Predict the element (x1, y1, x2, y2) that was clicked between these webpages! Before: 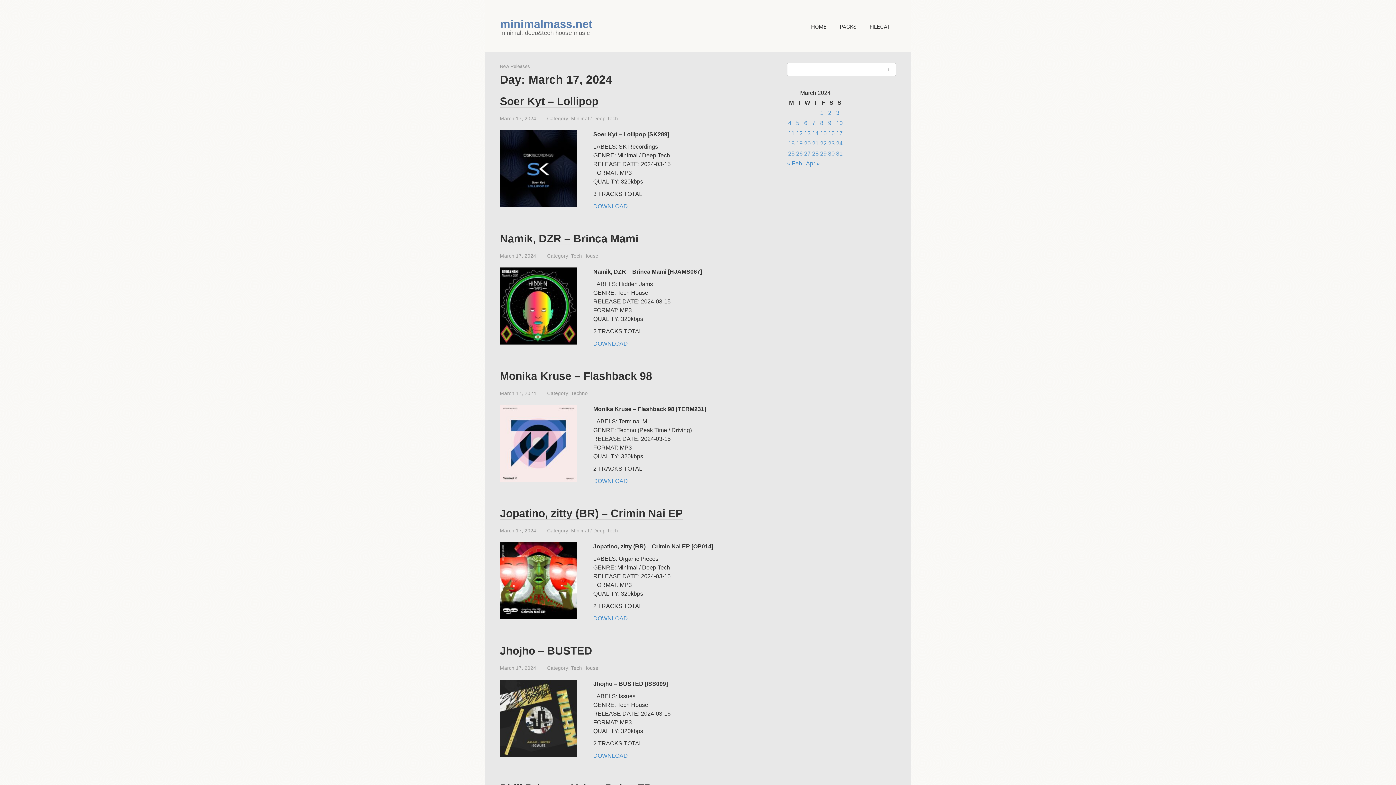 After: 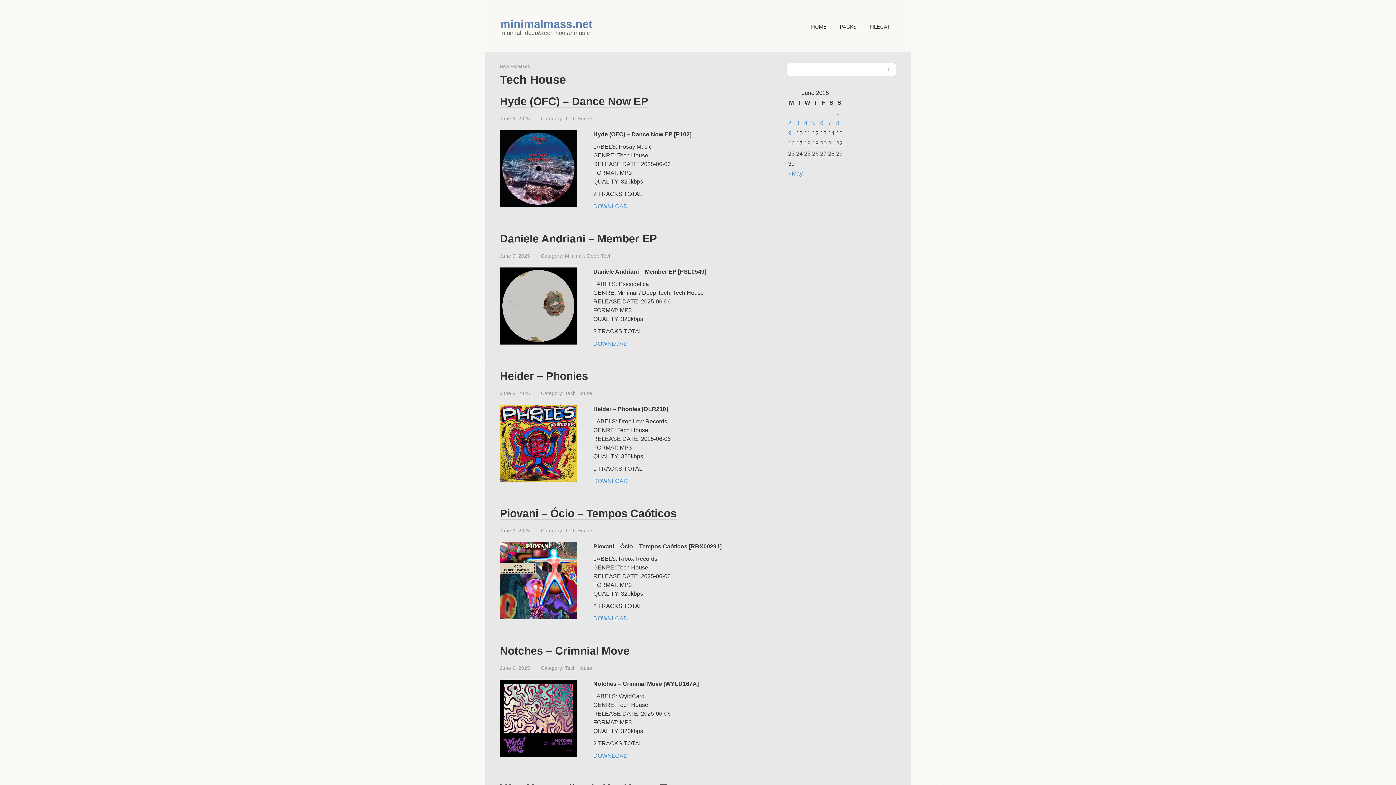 Action: label: Tech House bbox: (571, 665, 598, 671)